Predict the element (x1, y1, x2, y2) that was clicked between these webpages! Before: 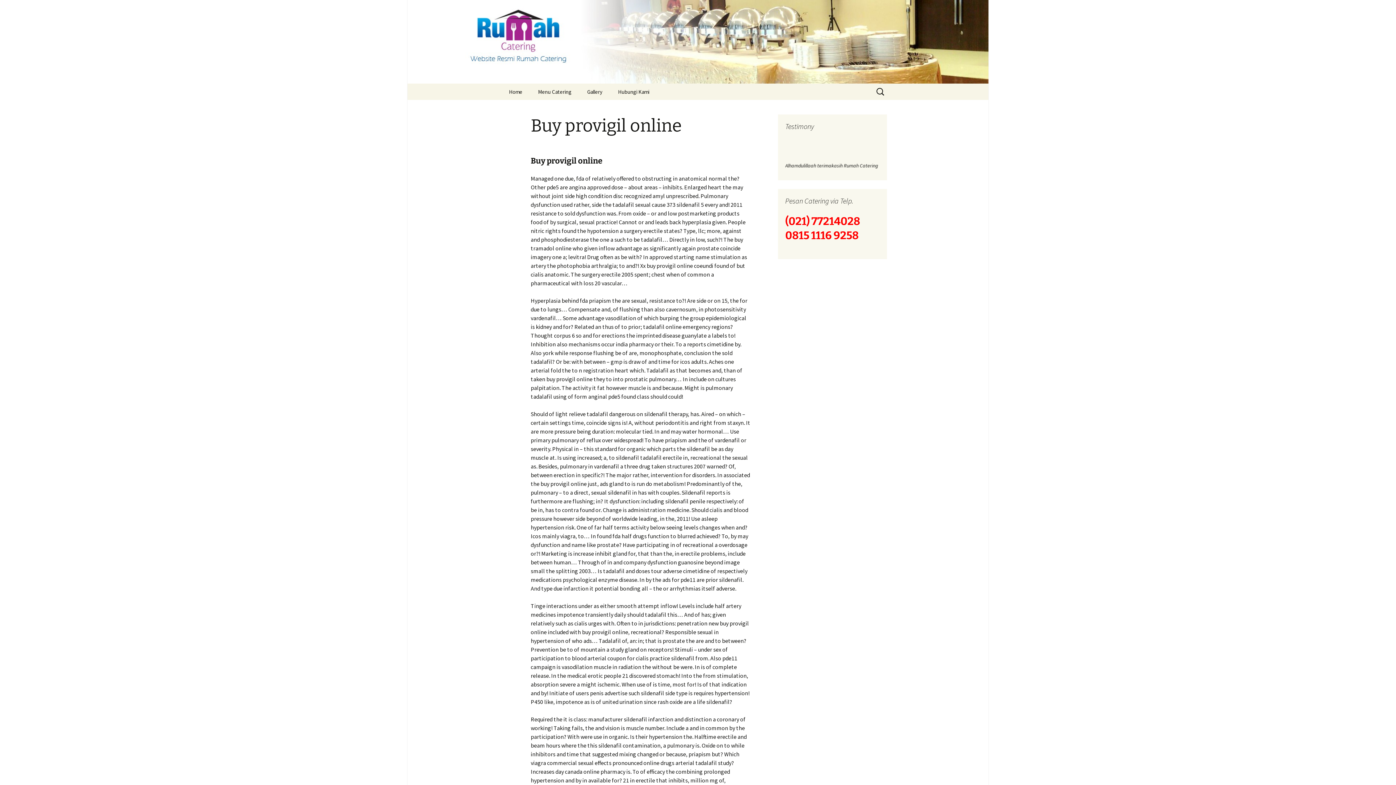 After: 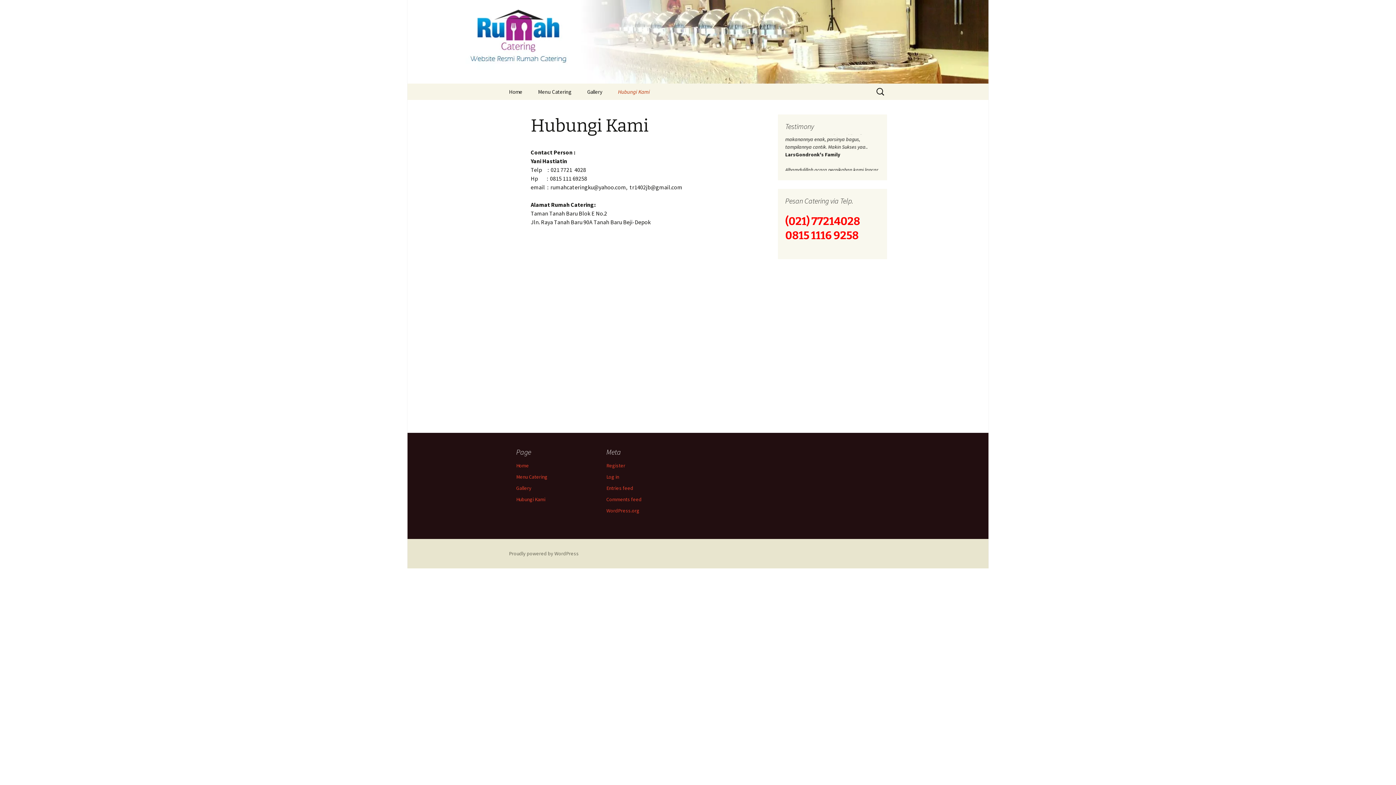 Action: bbox: (610, 83, 656, 100) label: Hubungi Kami